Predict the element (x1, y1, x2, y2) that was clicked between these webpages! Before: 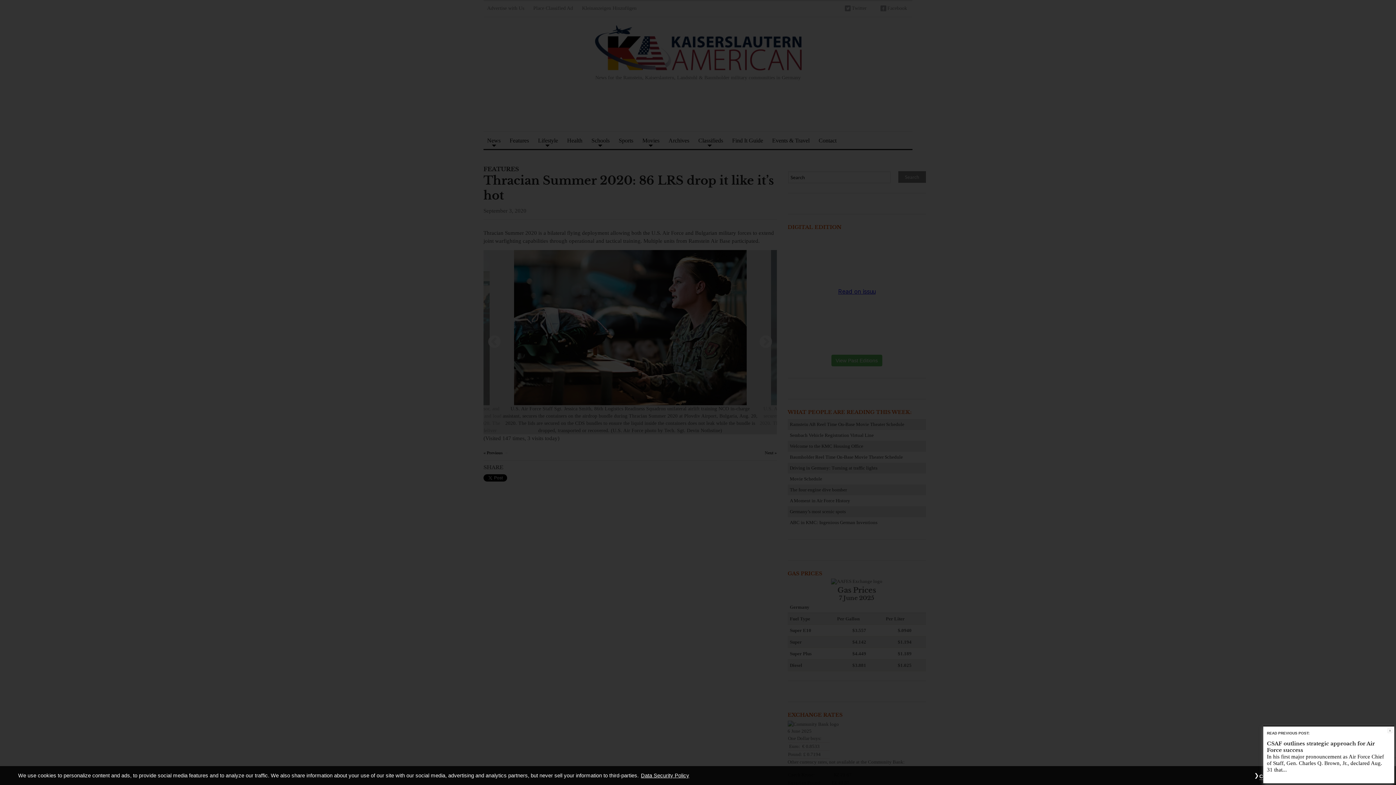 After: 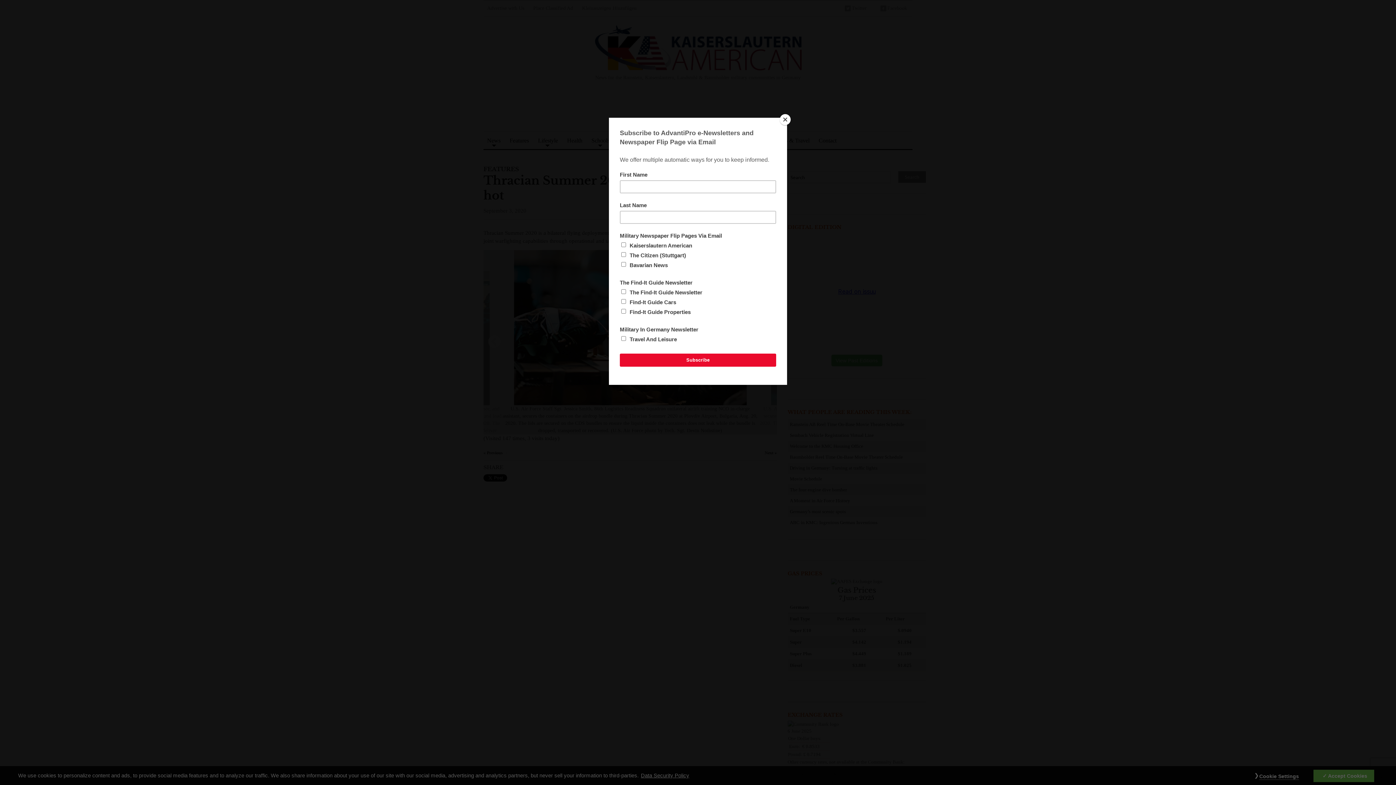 Action: bbox: (1388, 728, 1392, 733) label: Close